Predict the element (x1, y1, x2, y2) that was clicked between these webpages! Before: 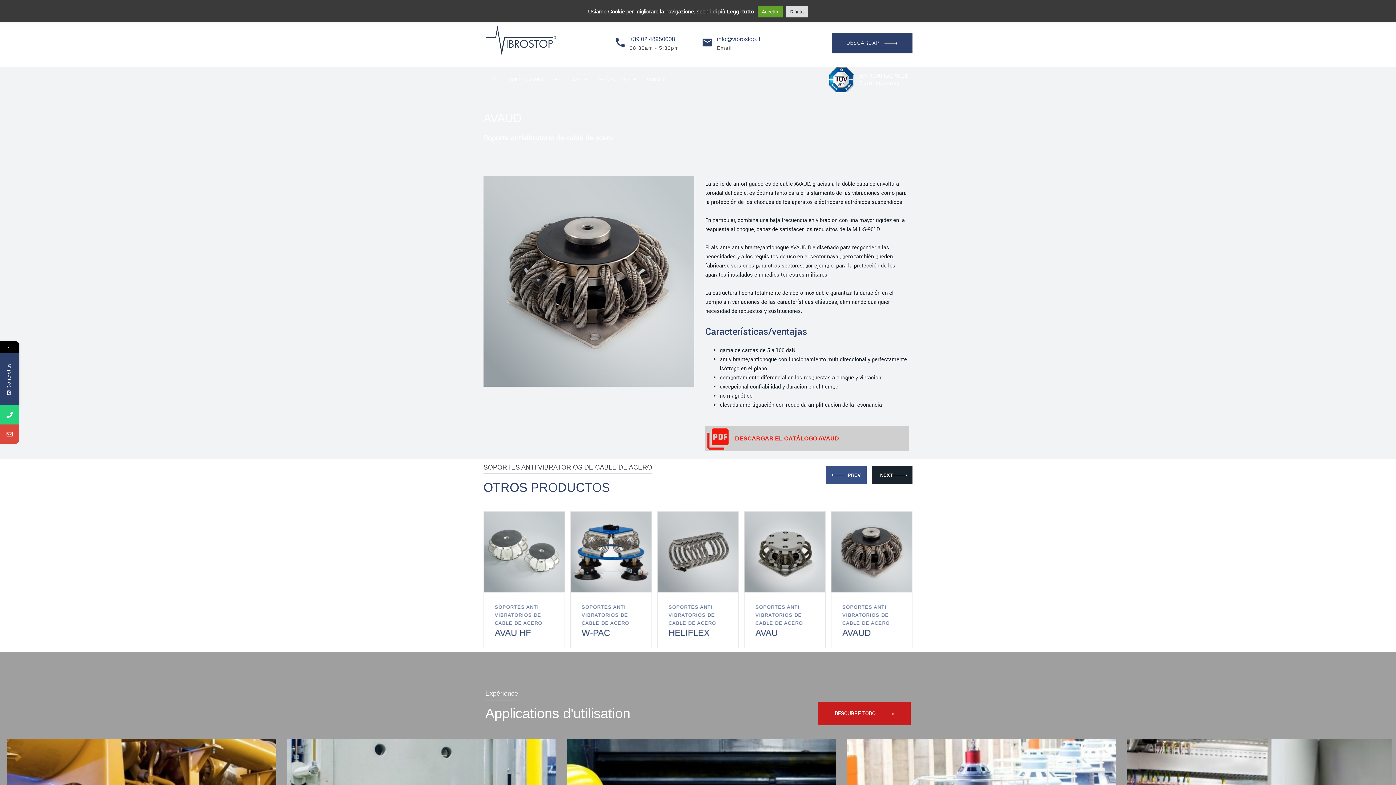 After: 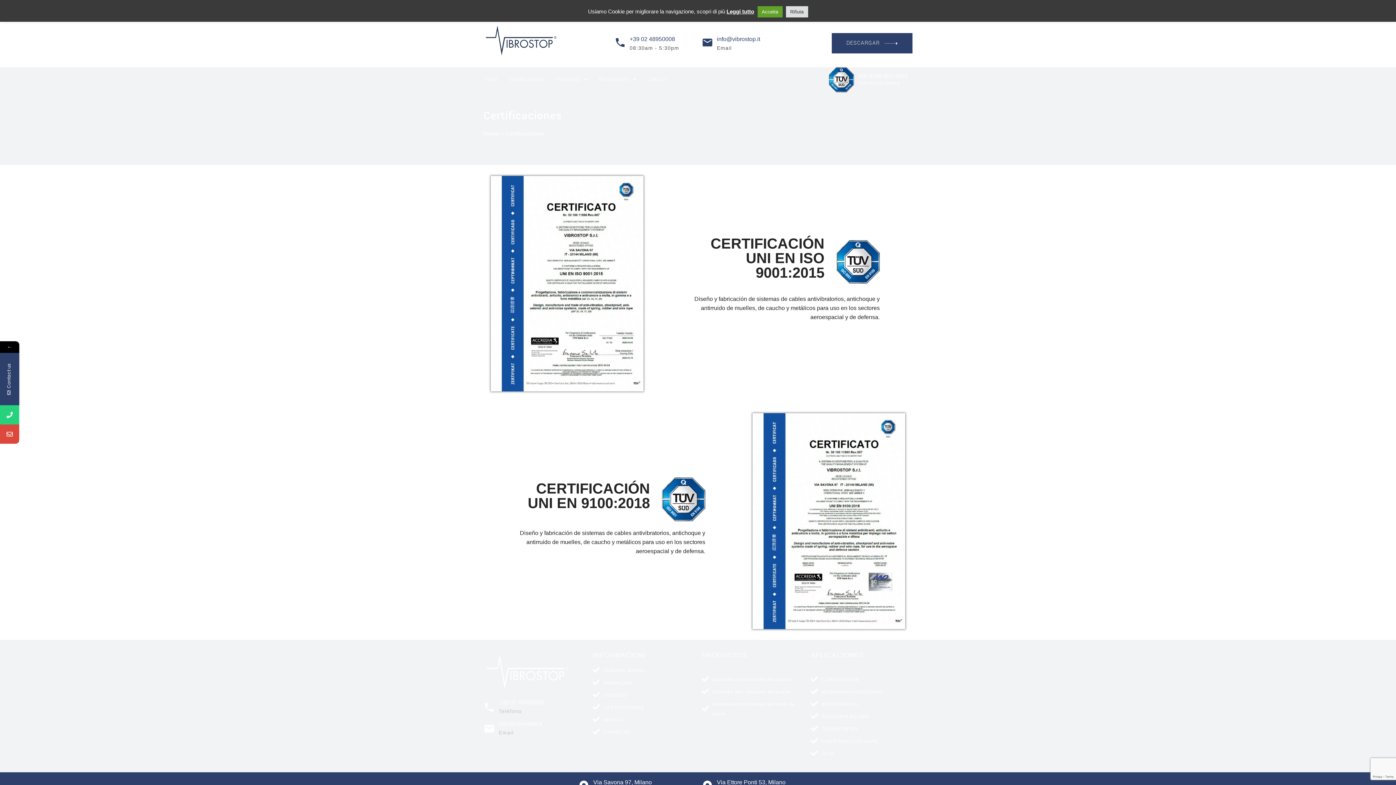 Action: bbox: (859, 72, 908, 78) label: EN 9100 ISO 9001